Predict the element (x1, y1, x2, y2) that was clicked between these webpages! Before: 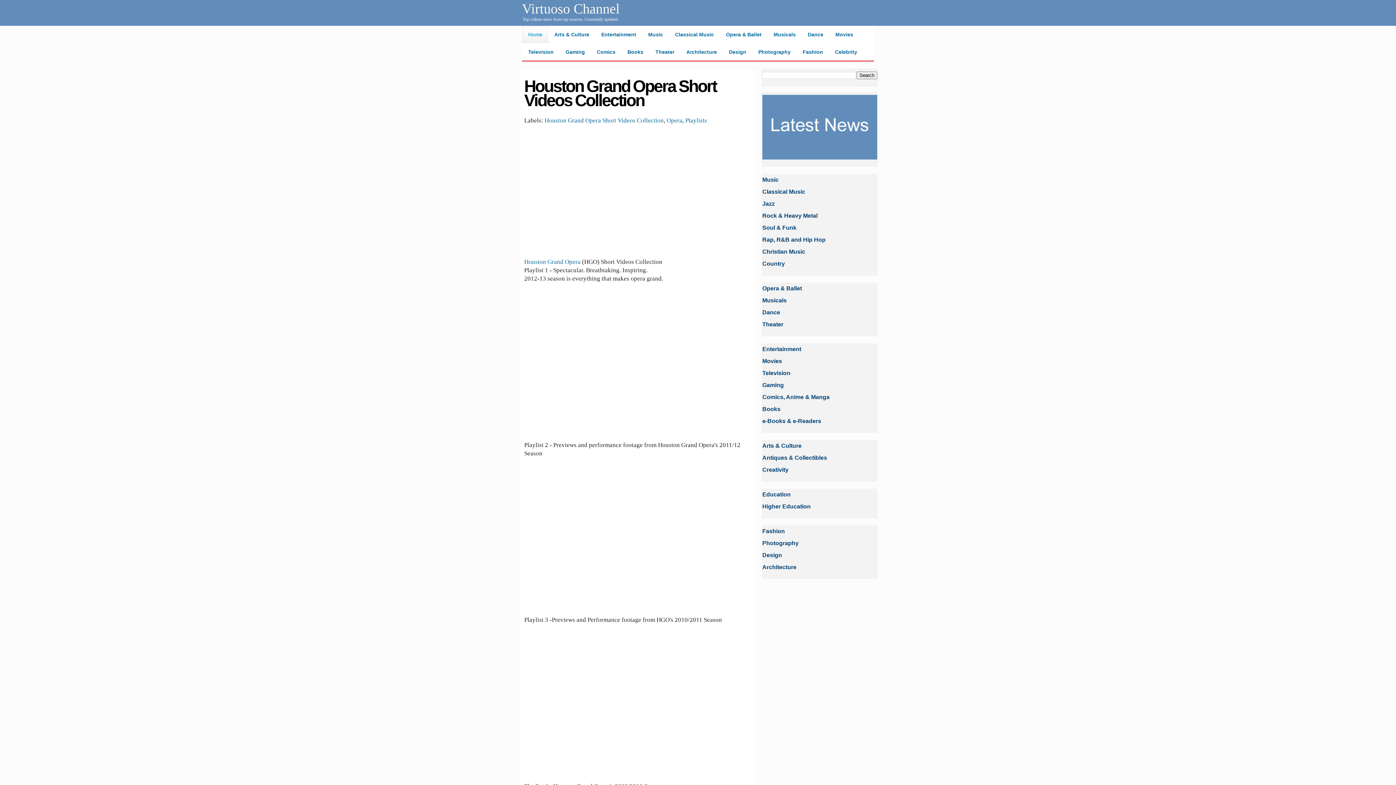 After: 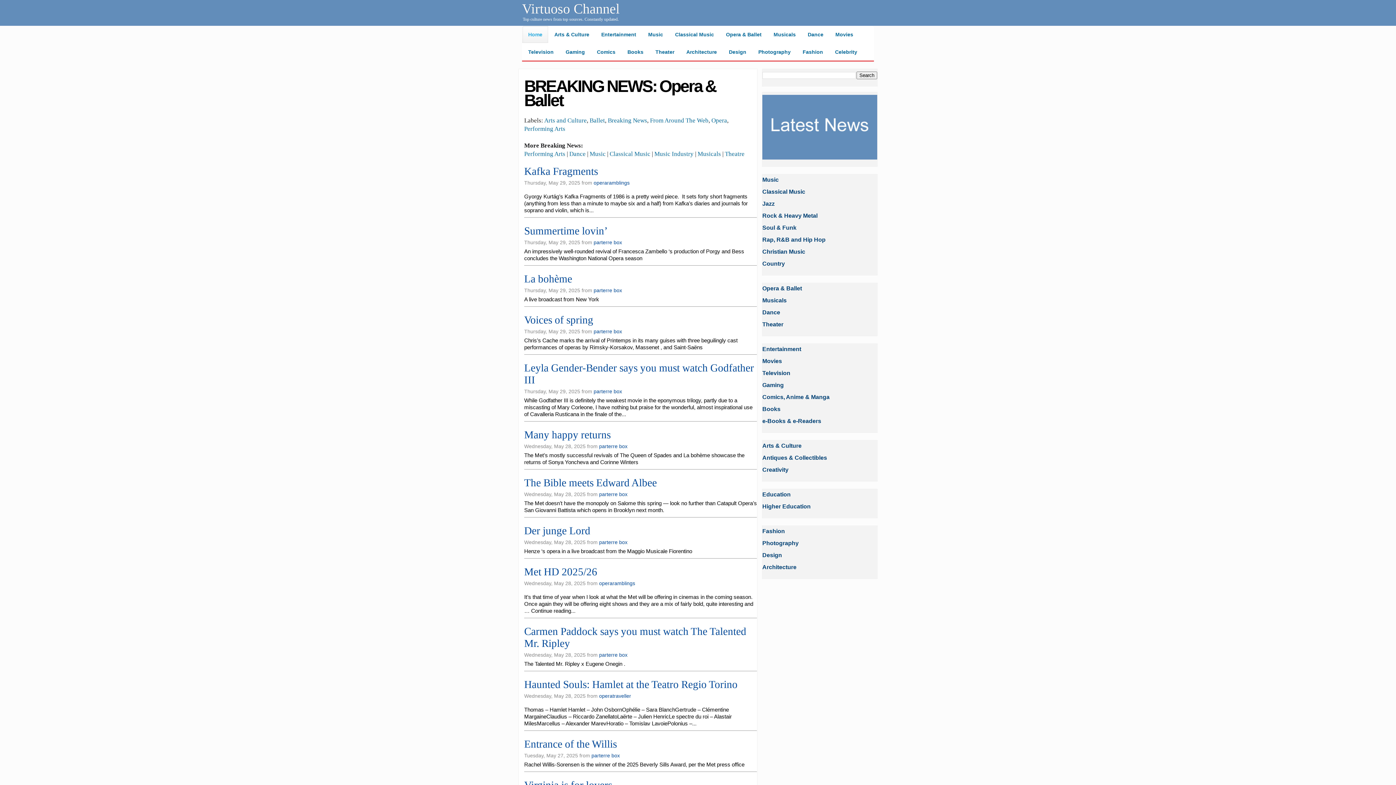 Action: bbox: (762, 285, 802, 291) label: Opera & Ballet